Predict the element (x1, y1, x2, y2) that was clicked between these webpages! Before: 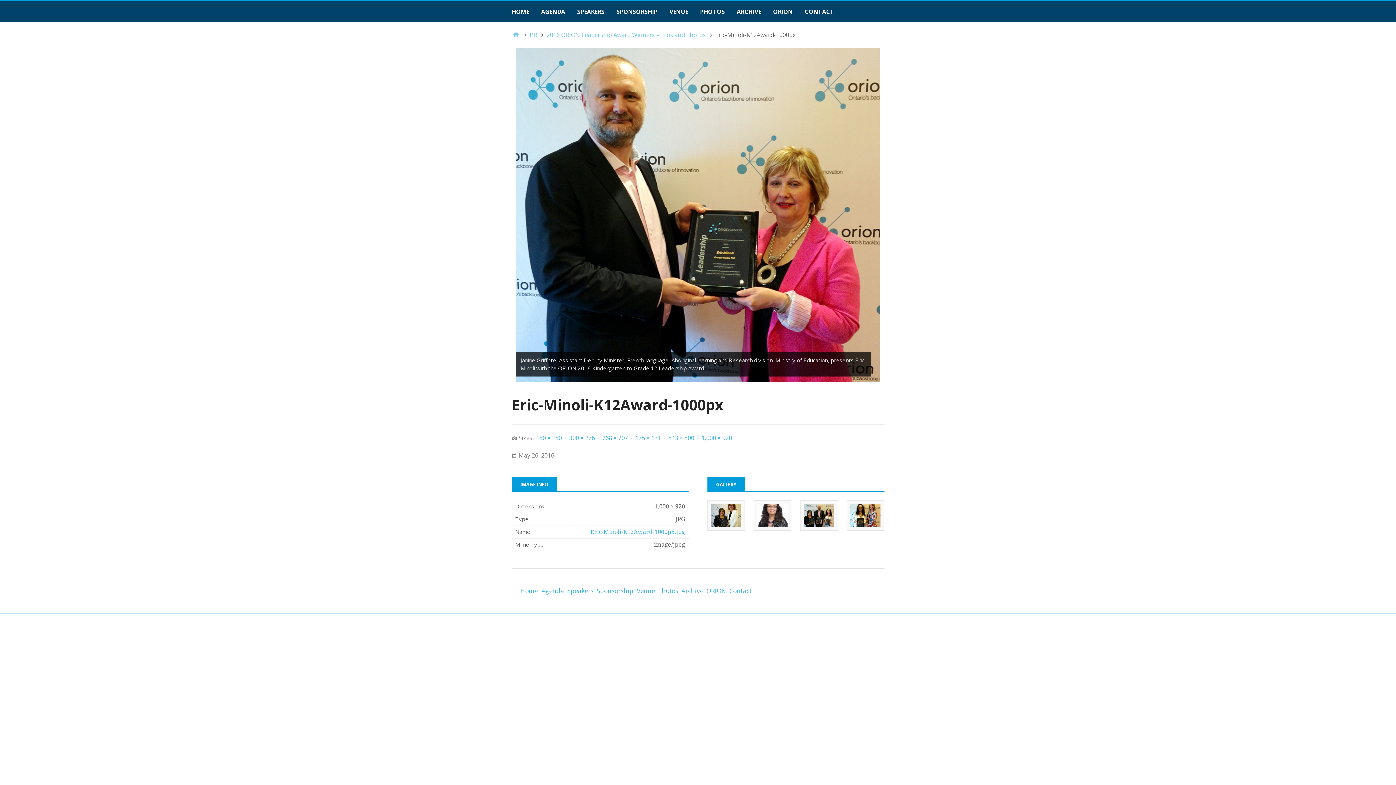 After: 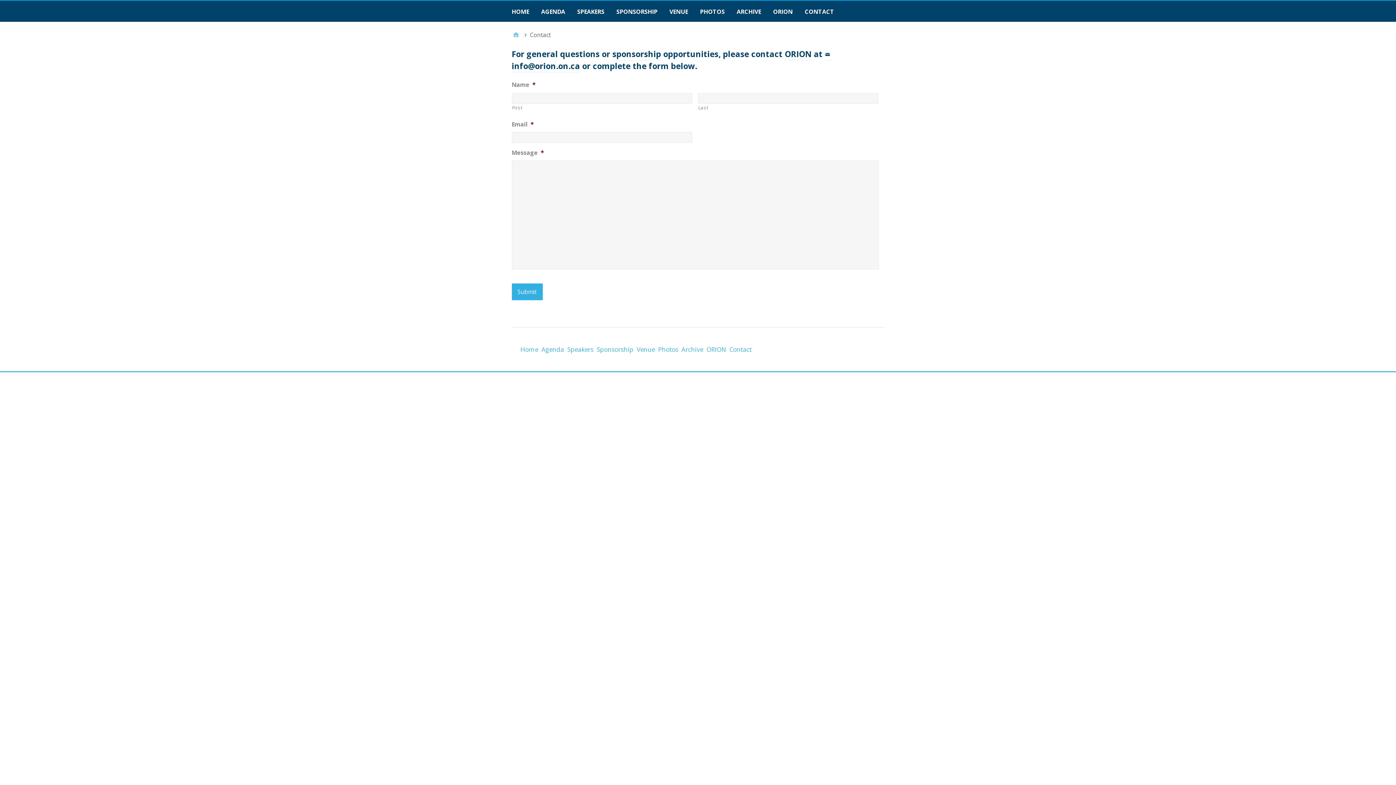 Action: label: Contact bbox: (729, 586, 753, 595)